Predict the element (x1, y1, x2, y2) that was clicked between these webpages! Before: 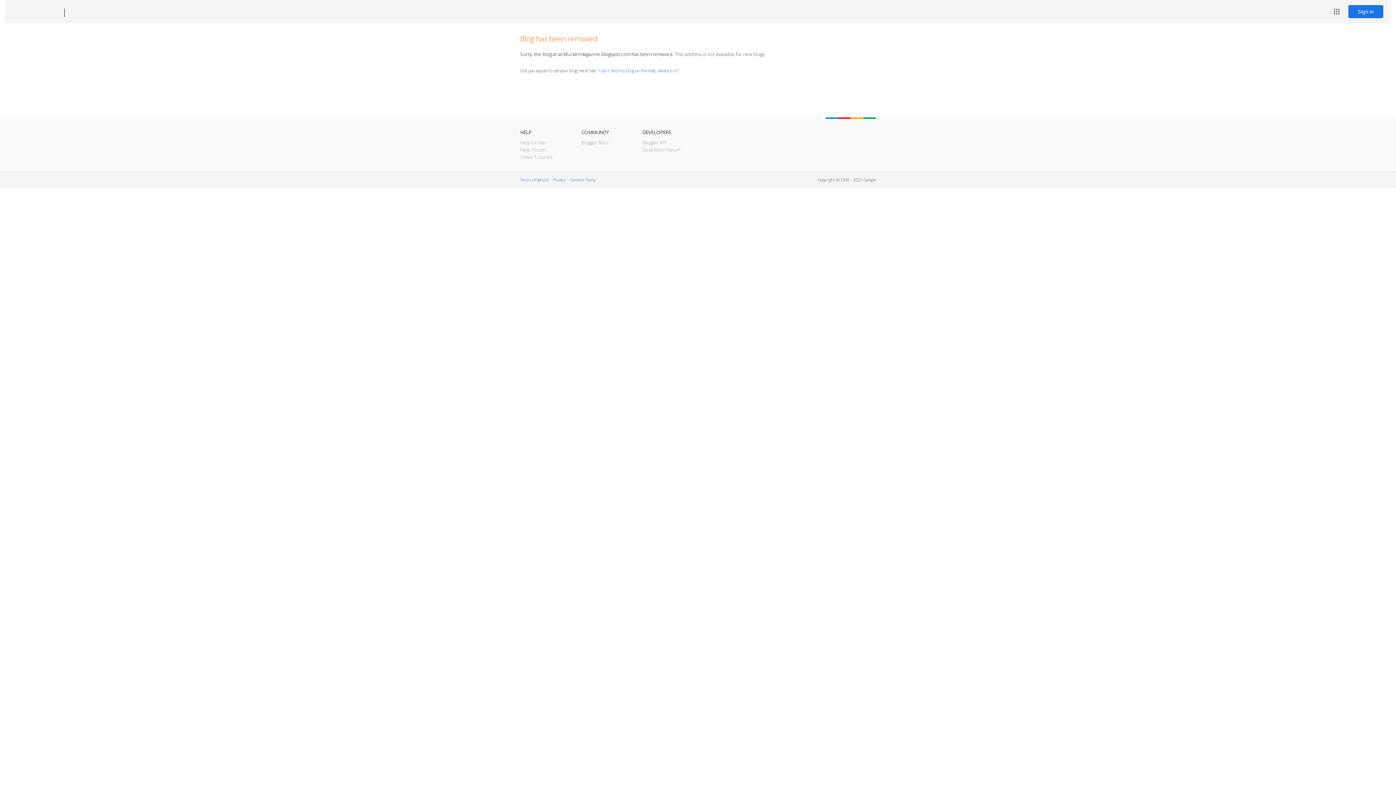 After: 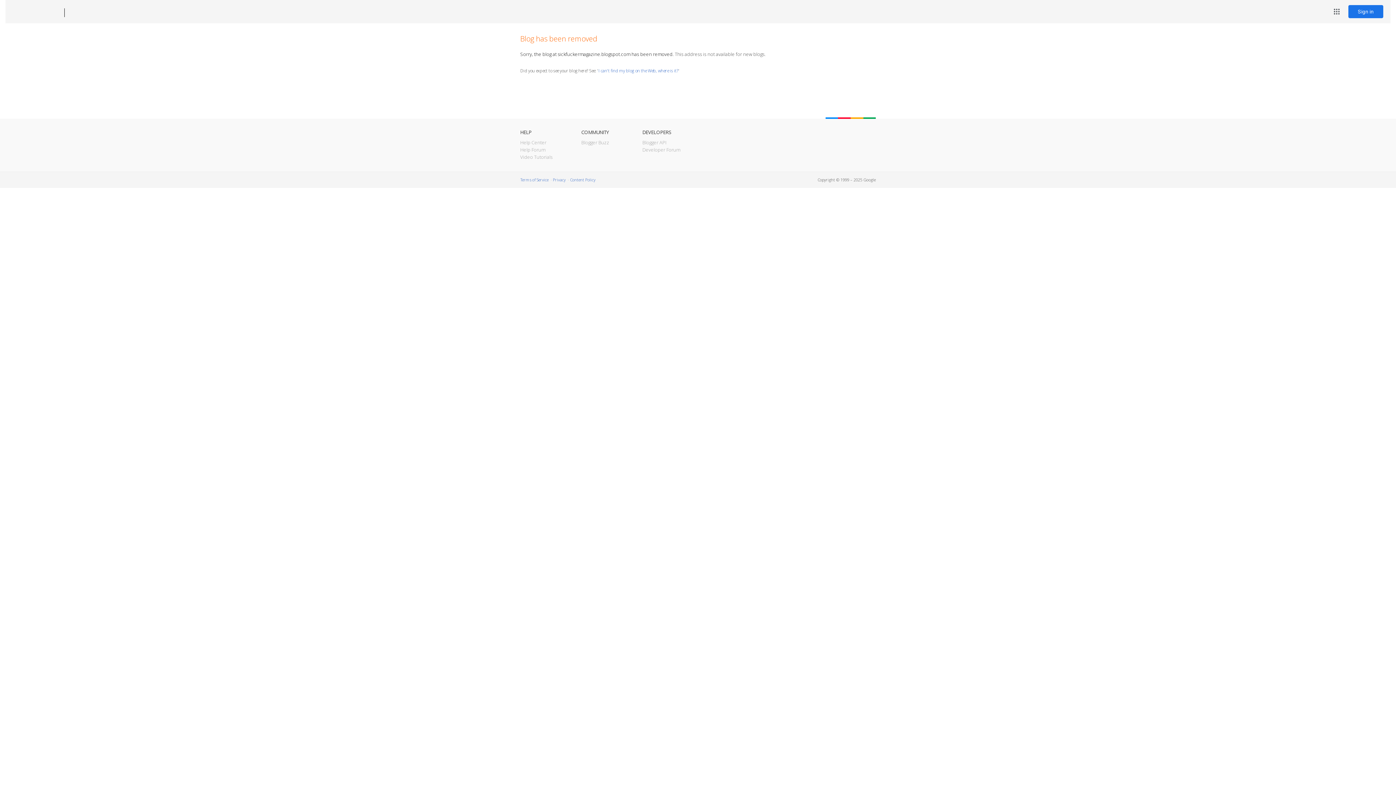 Action: label: Blogger bbox: (12, 7, 53, 17)